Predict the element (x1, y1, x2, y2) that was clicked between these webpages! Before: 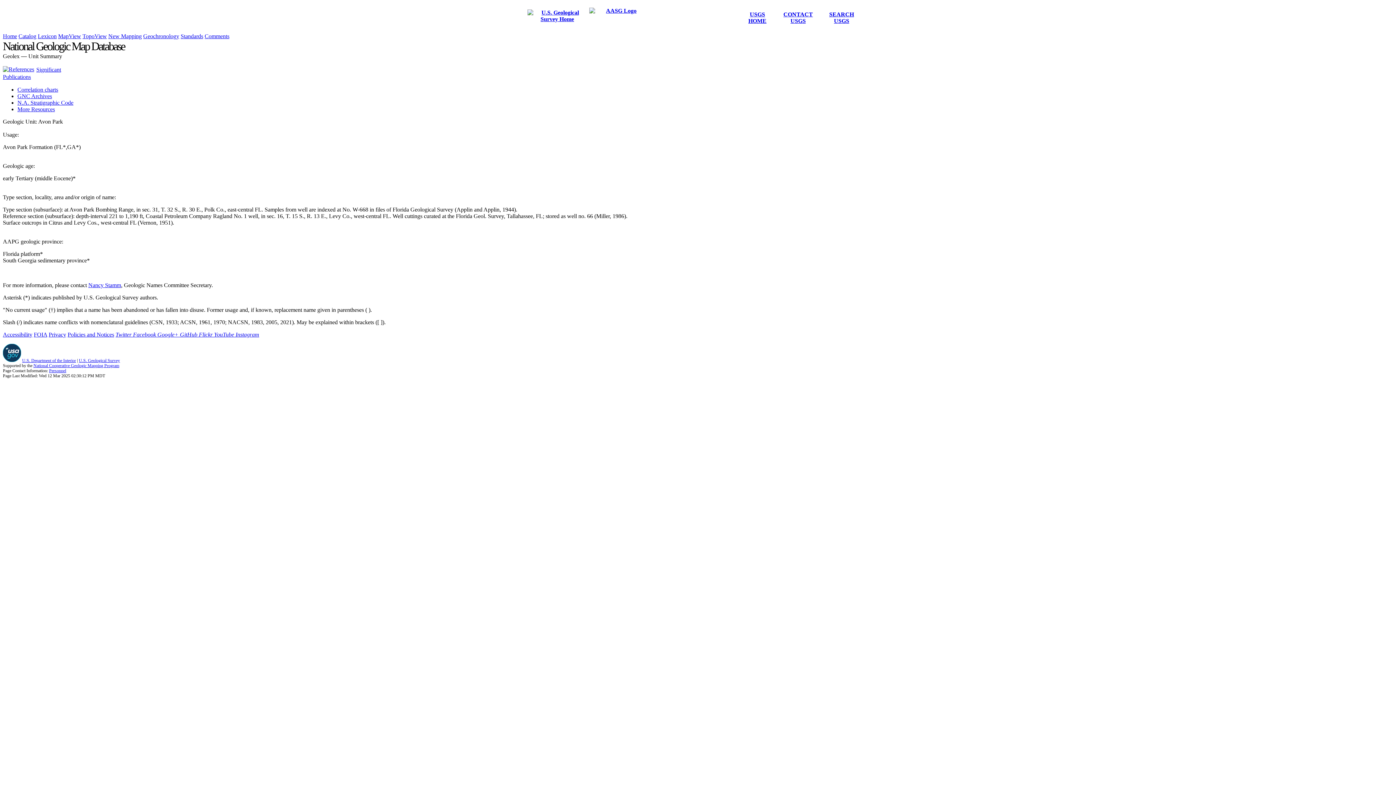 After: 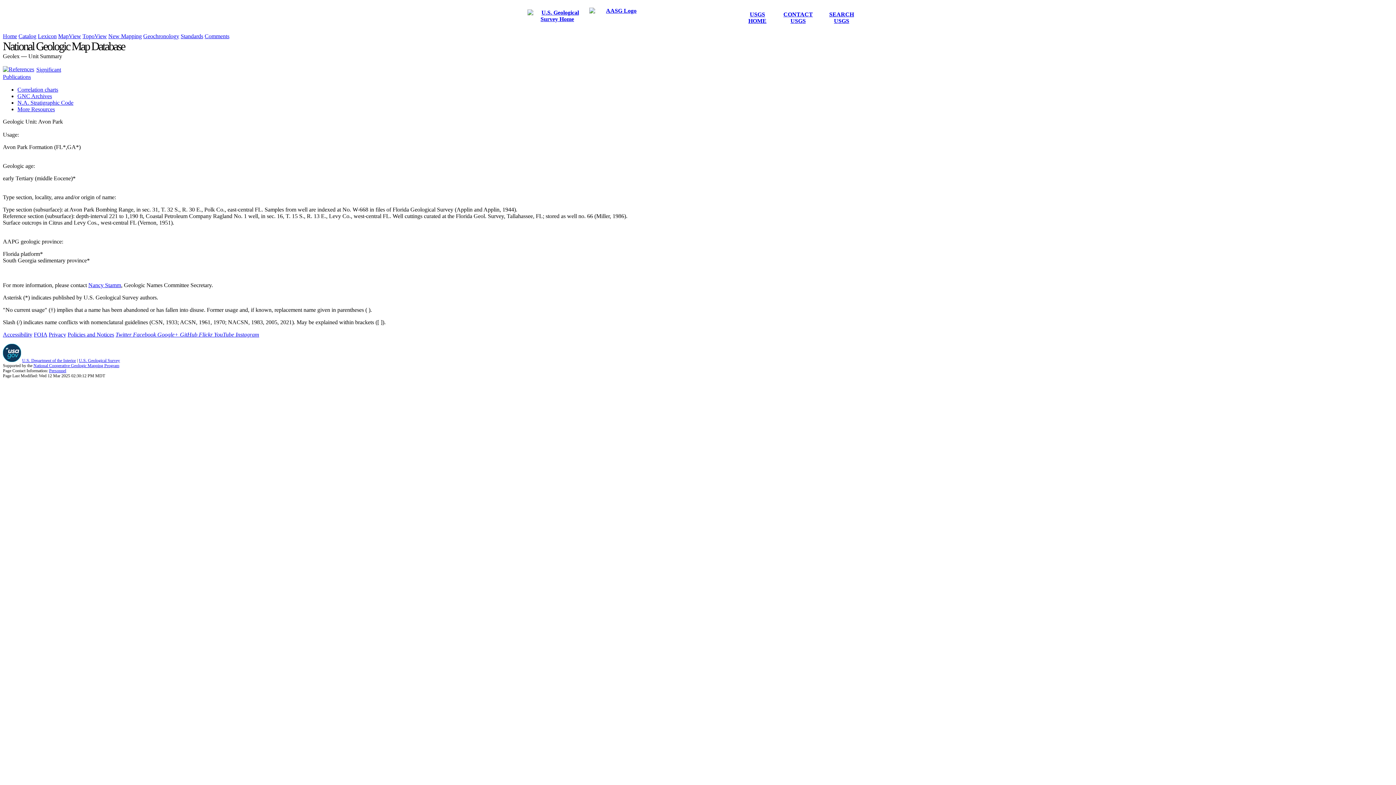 Action: label: National Cooperative Geologic Mapping Program bbox: (33, 363, 119, 368)